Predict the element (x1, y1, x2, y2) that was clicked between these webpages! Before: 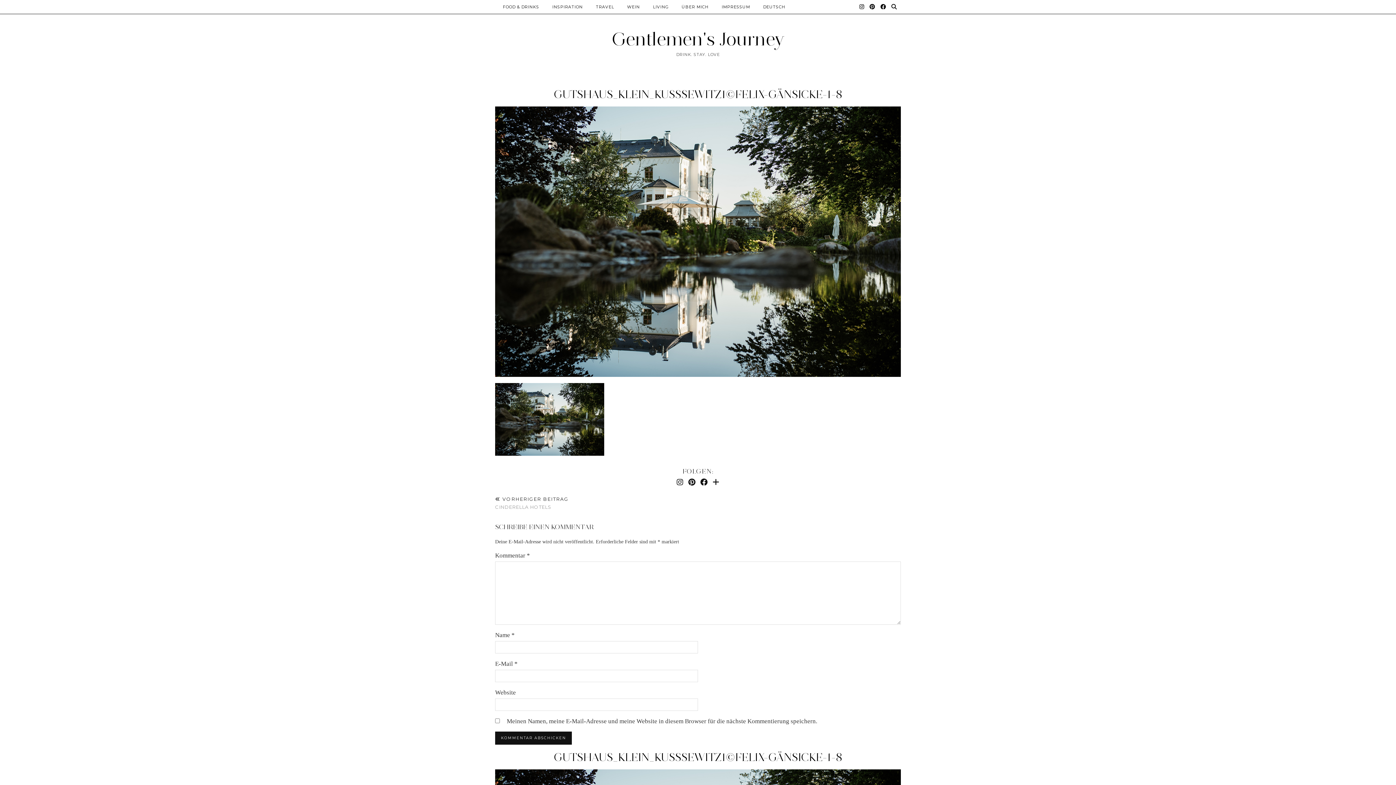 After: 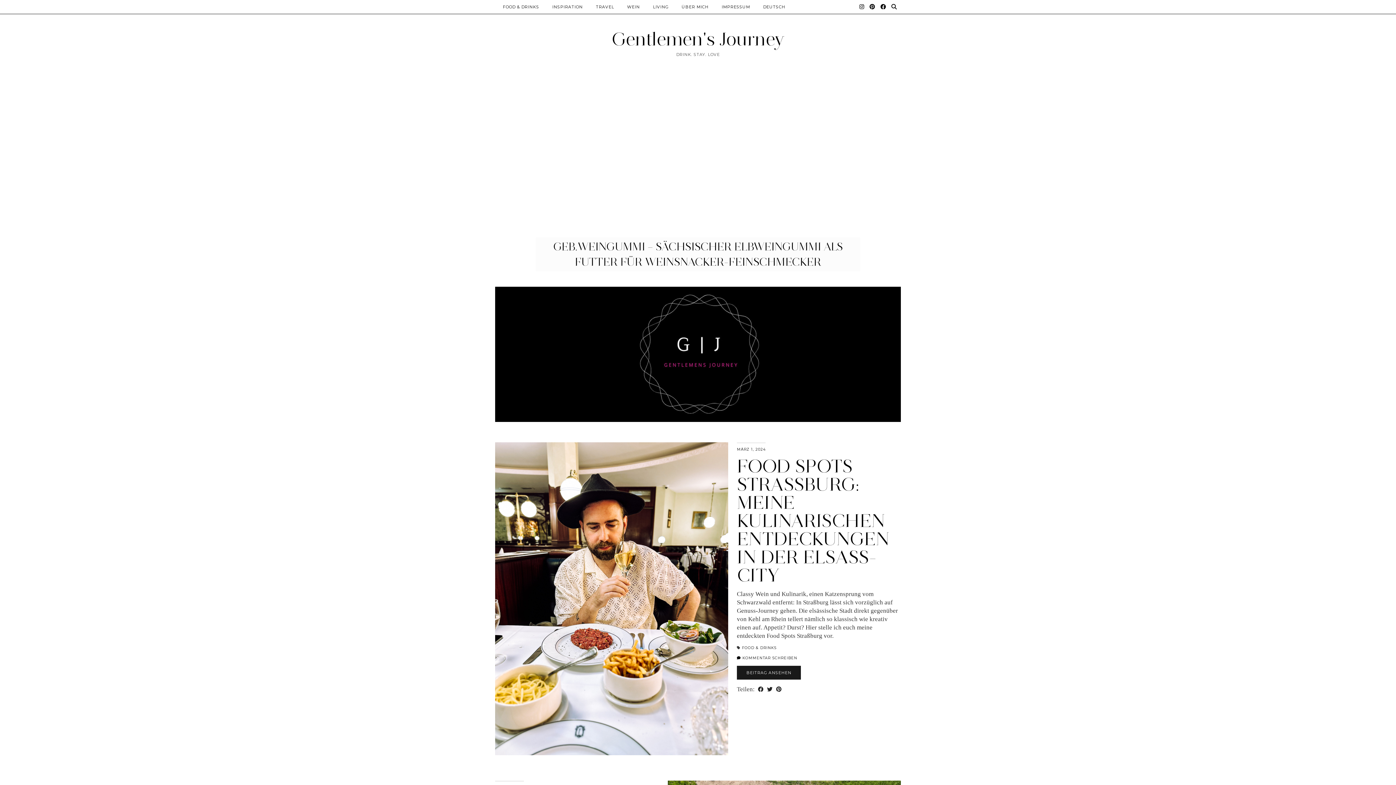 Action: label: Gentlemen's Journey bbox: (611, 28, 784, 50)